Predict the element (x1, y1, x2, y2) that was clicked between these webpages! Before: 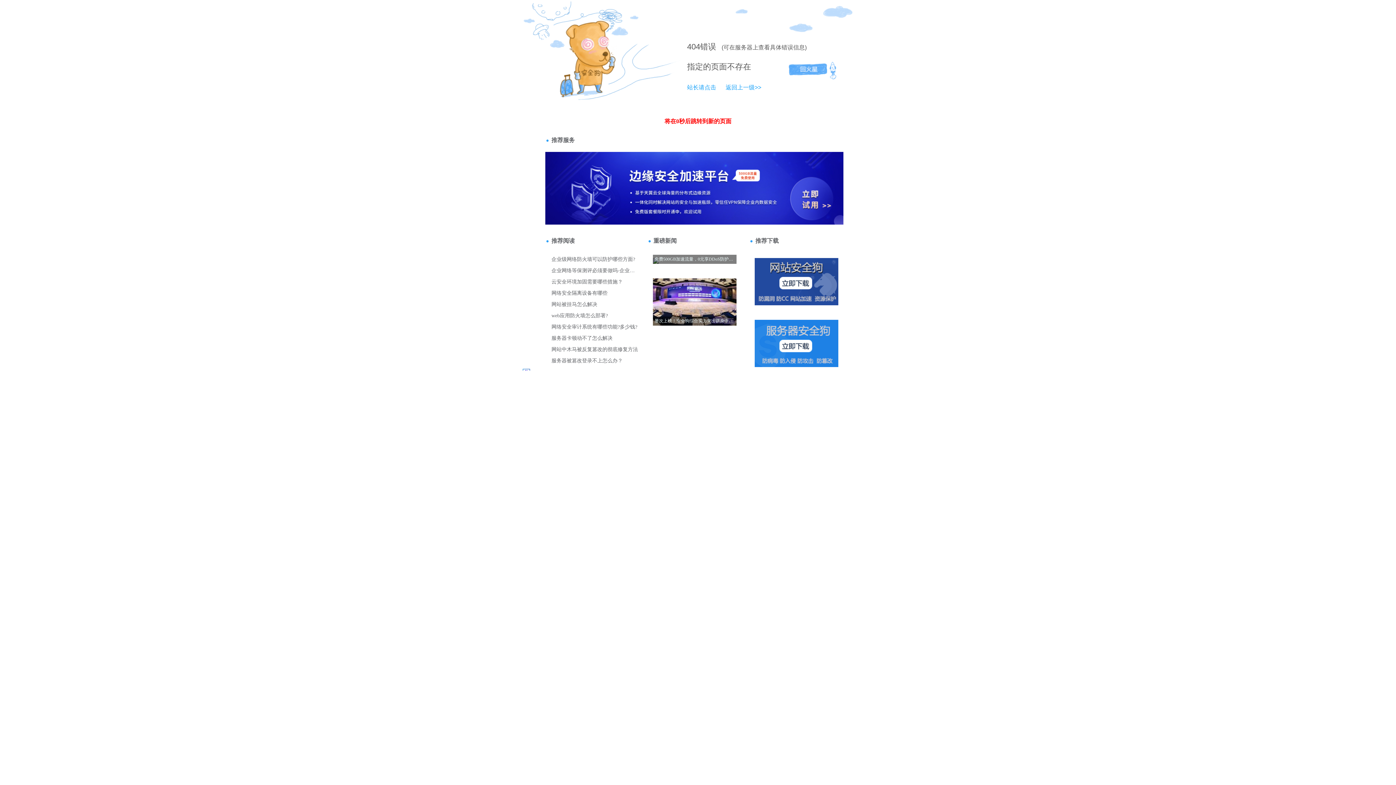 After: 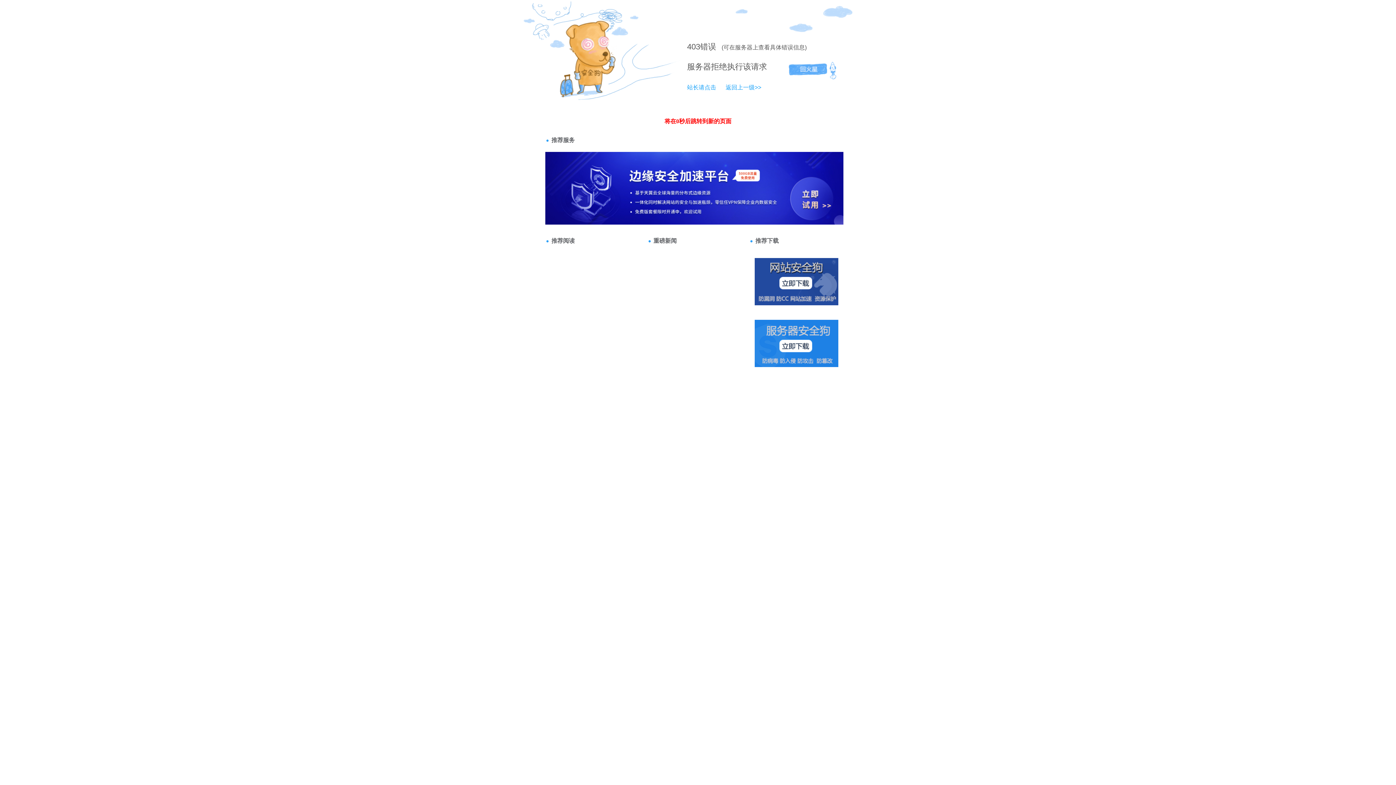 Action: label: 返回上一级>> bbox: (718, 84, 761, 90)